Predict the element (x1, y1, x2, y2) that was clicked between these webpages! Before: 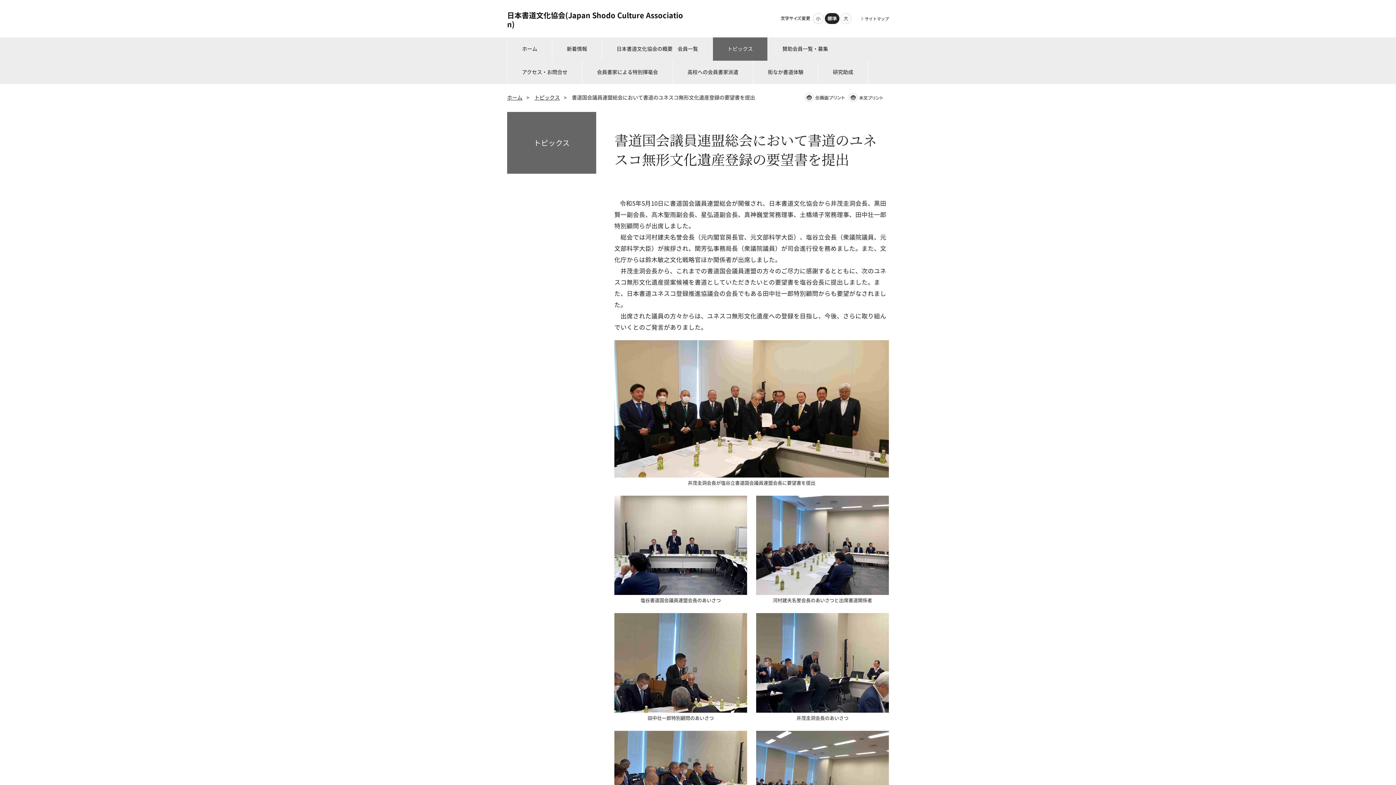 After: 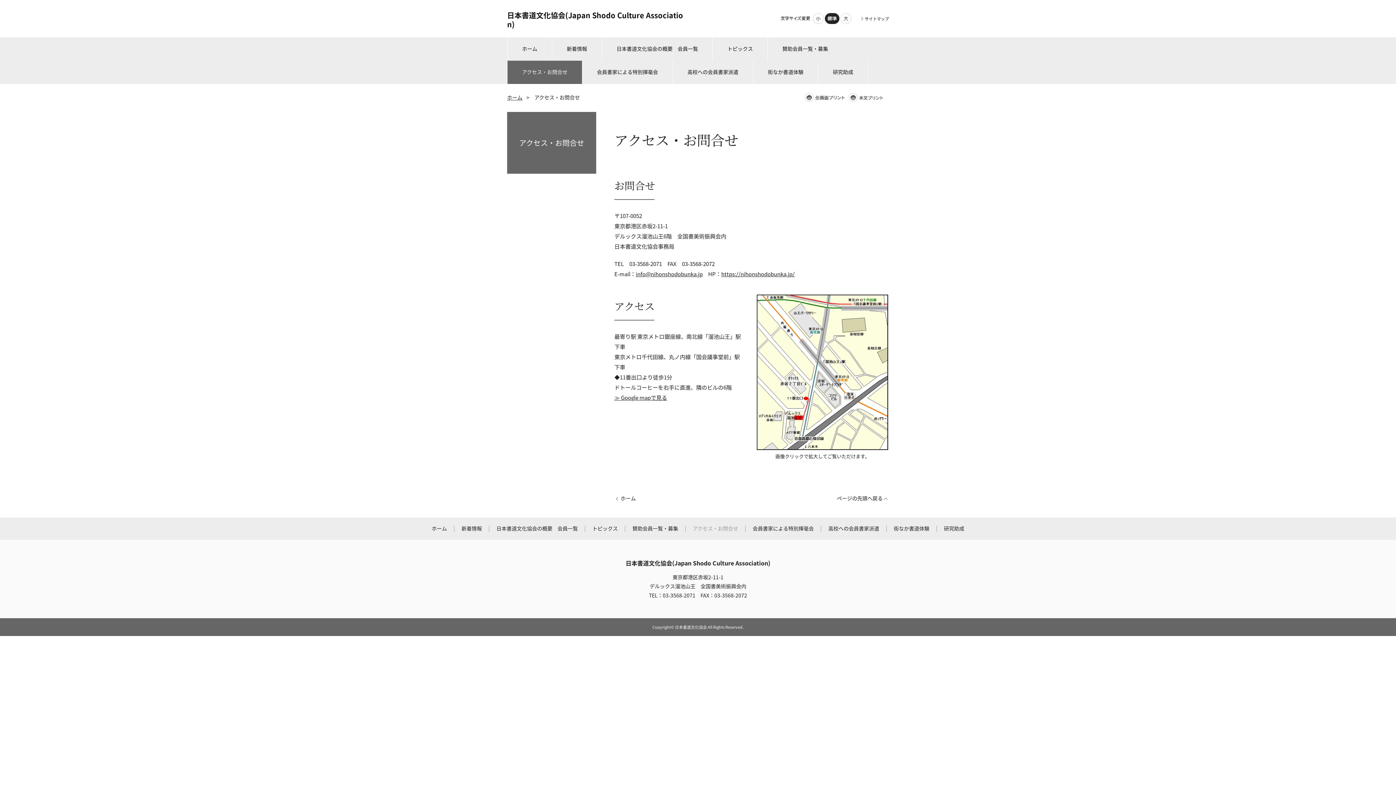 Action: bbox: (507, 60, 582, 84) label: アクセス・お問合せ